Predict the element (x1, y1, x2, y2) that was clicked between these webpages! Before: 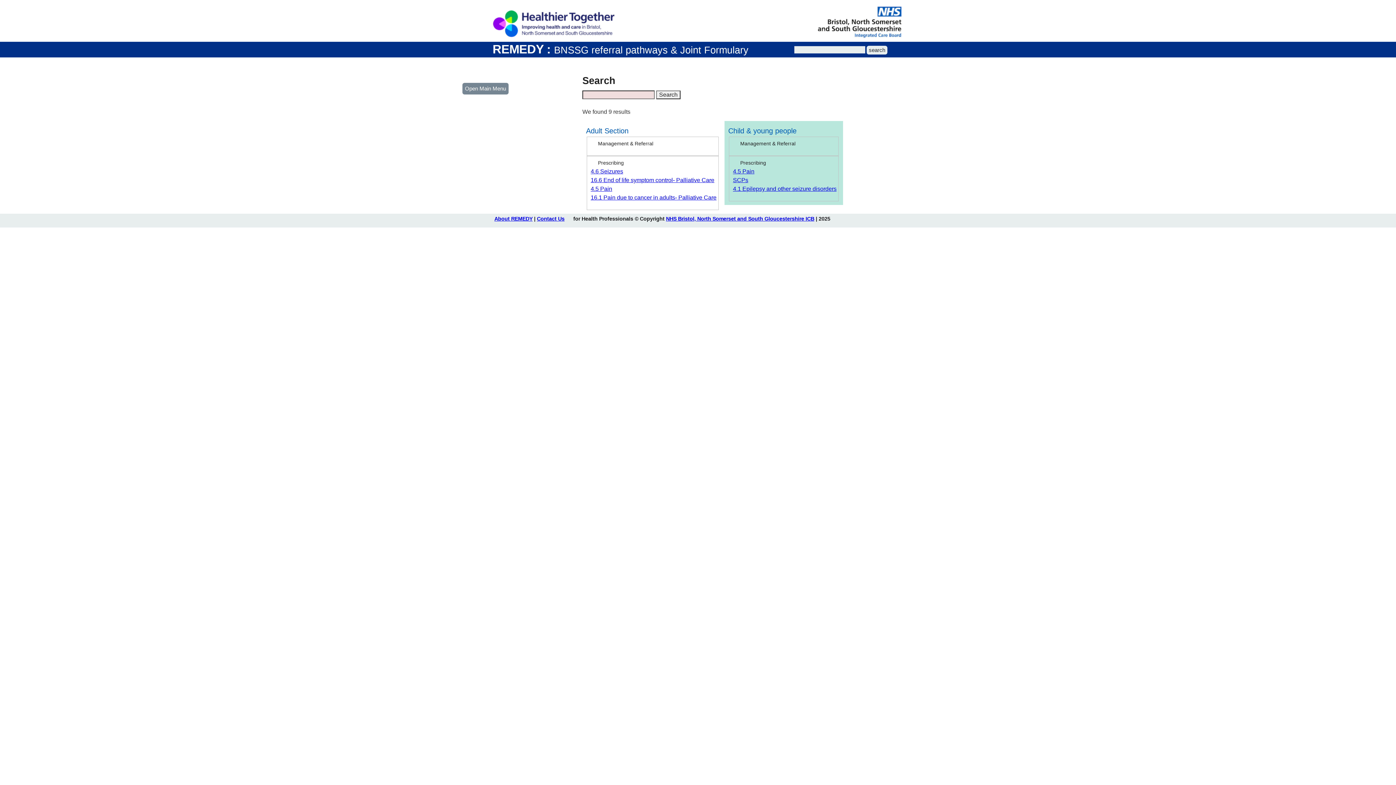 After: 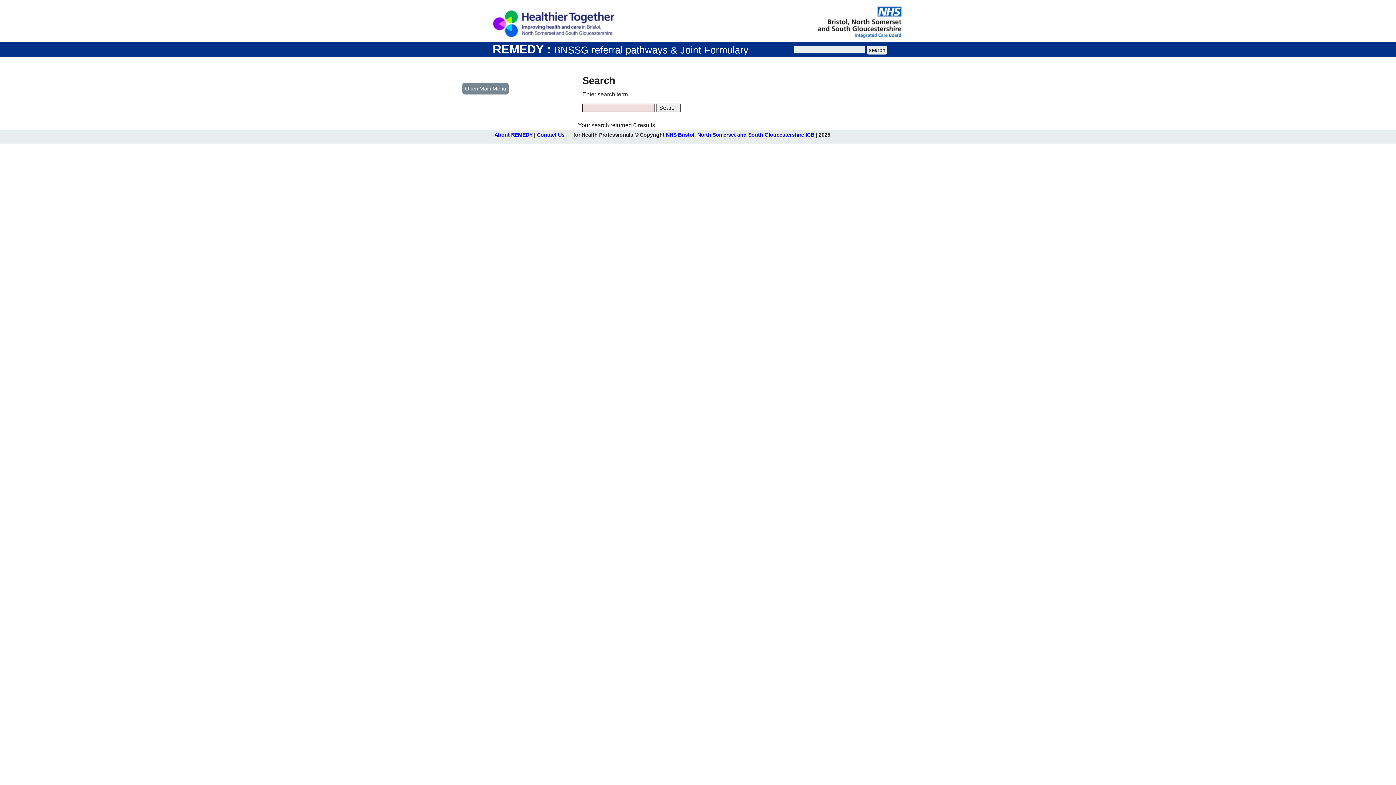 Action: label: search bbox: (866, 45, 887, 54)